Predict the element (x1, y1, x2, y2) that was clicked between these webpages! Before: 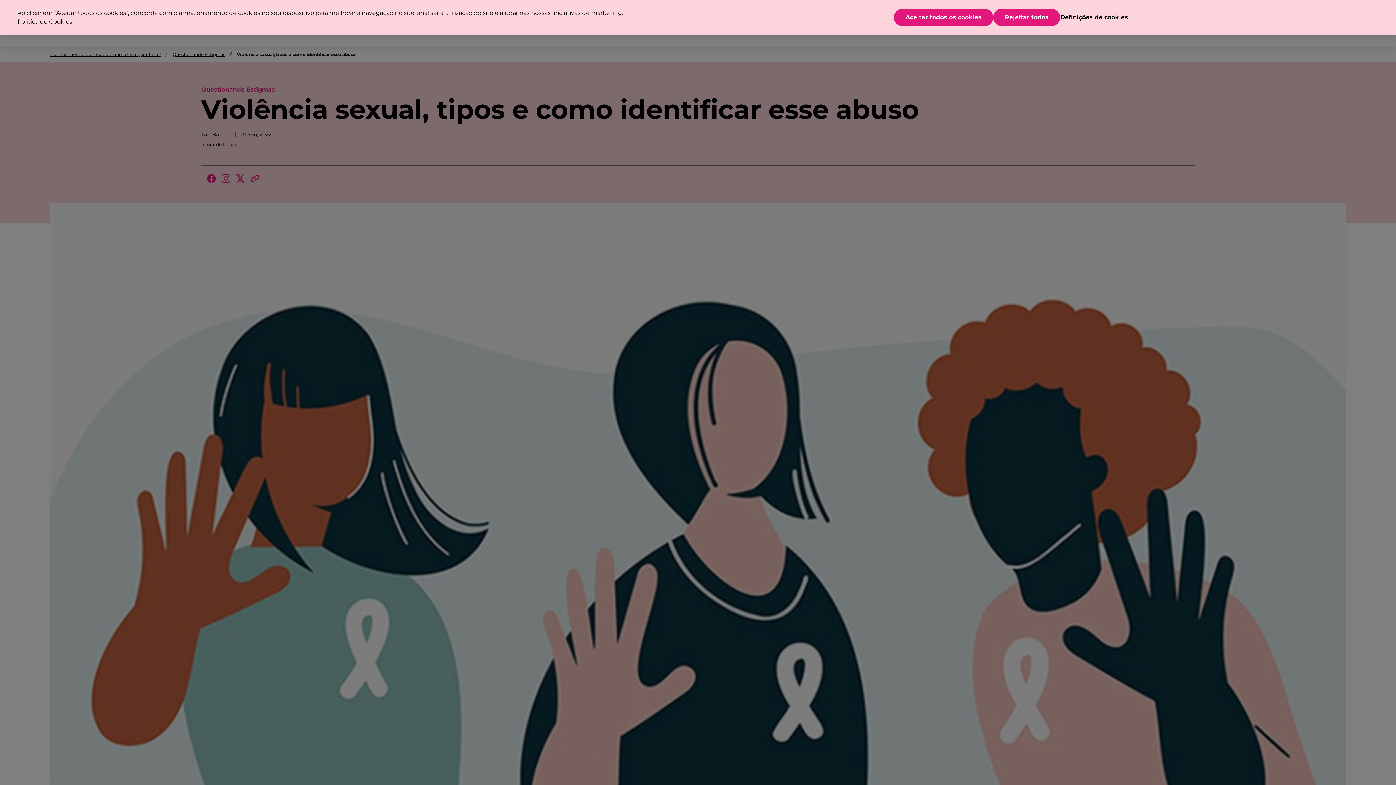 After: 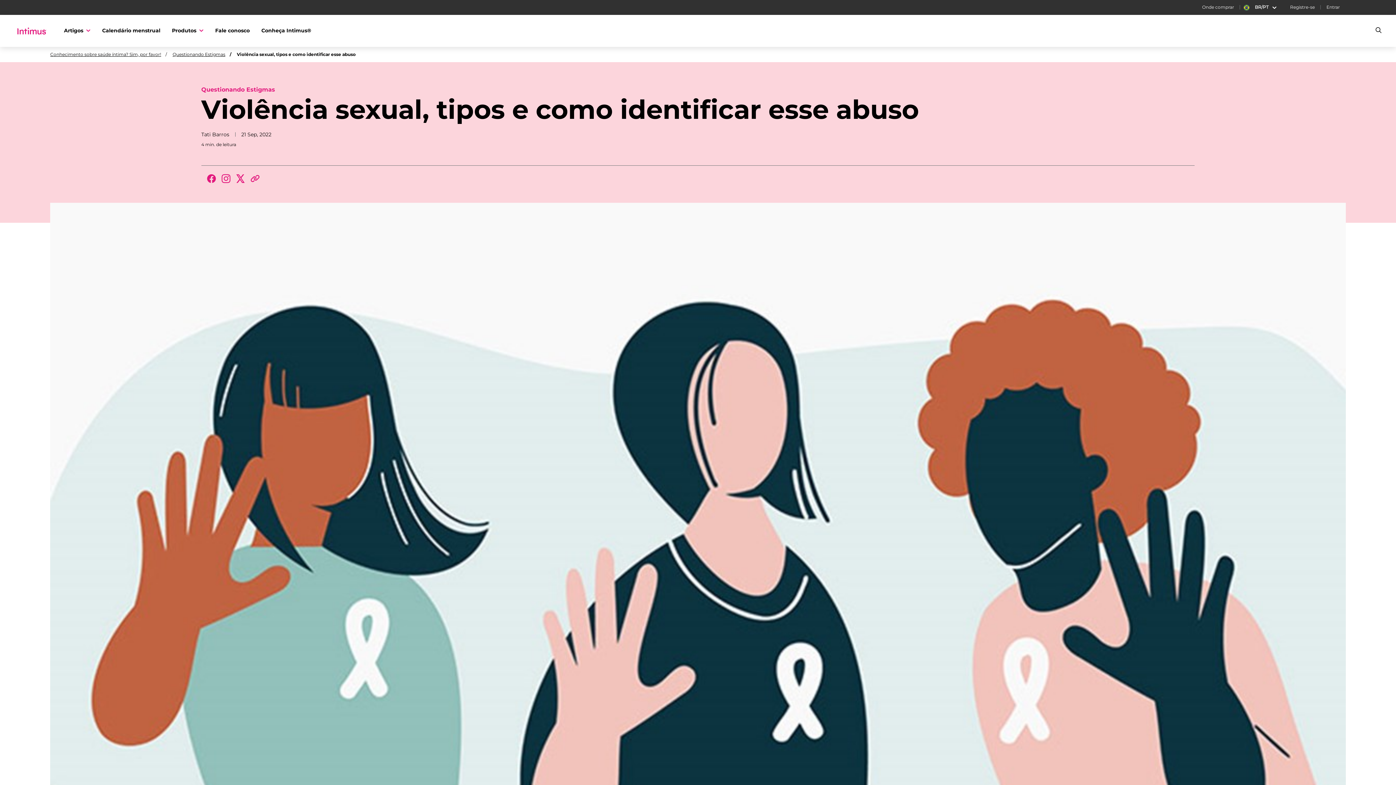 Action: label: Aceitar todos os cookies bbox: (894, 8, 993, 26)